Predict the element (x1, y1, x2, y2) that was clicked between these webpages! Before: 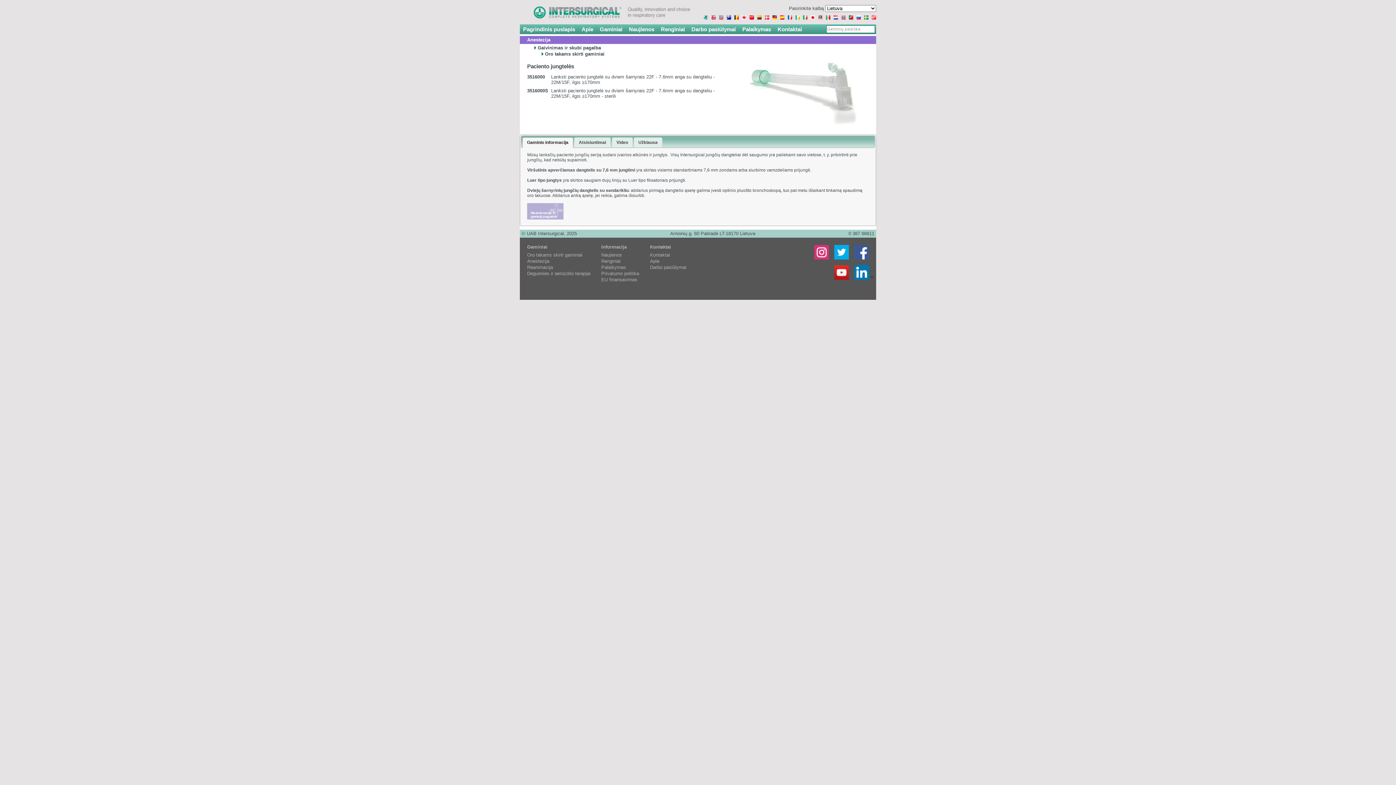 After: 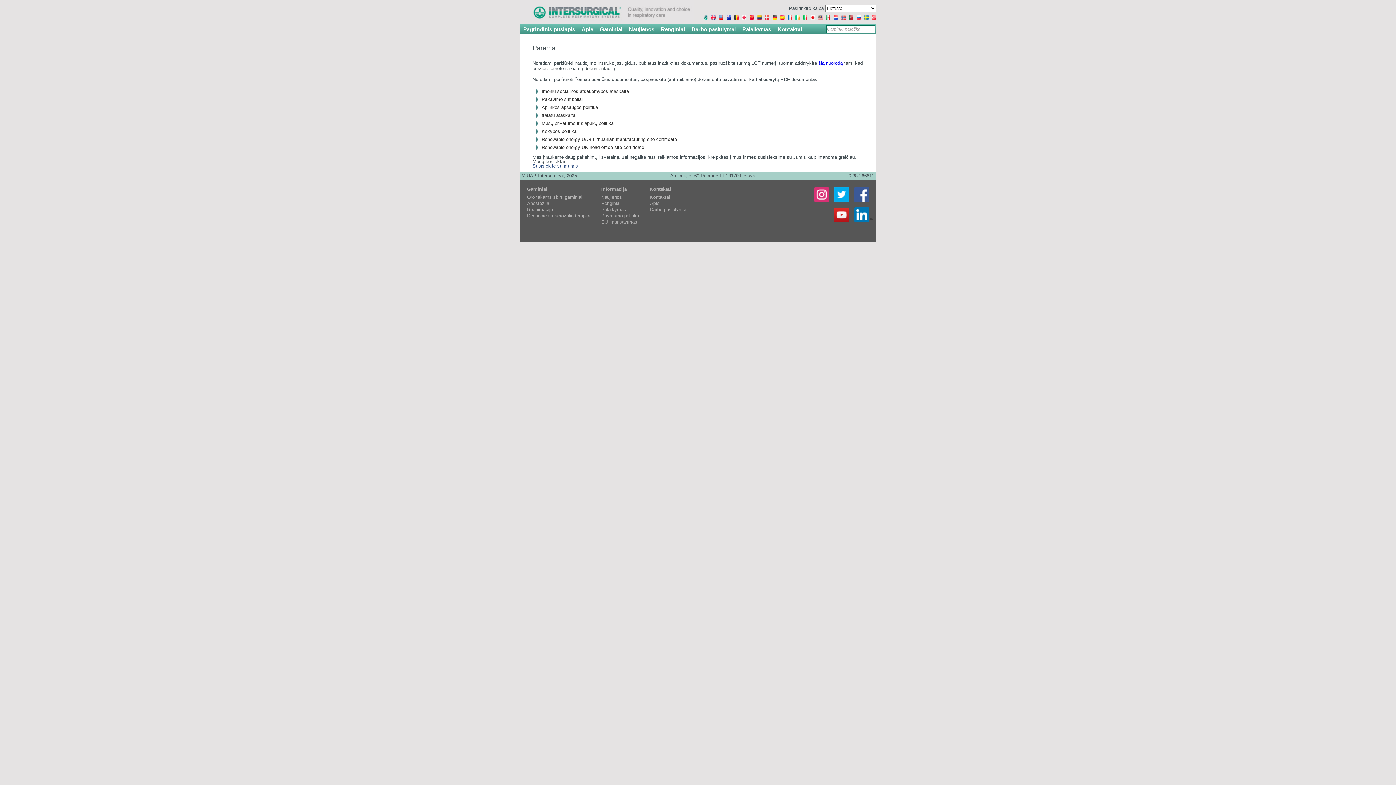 Action: label: Palaikymas bbox: (739, 26, 774, 32)